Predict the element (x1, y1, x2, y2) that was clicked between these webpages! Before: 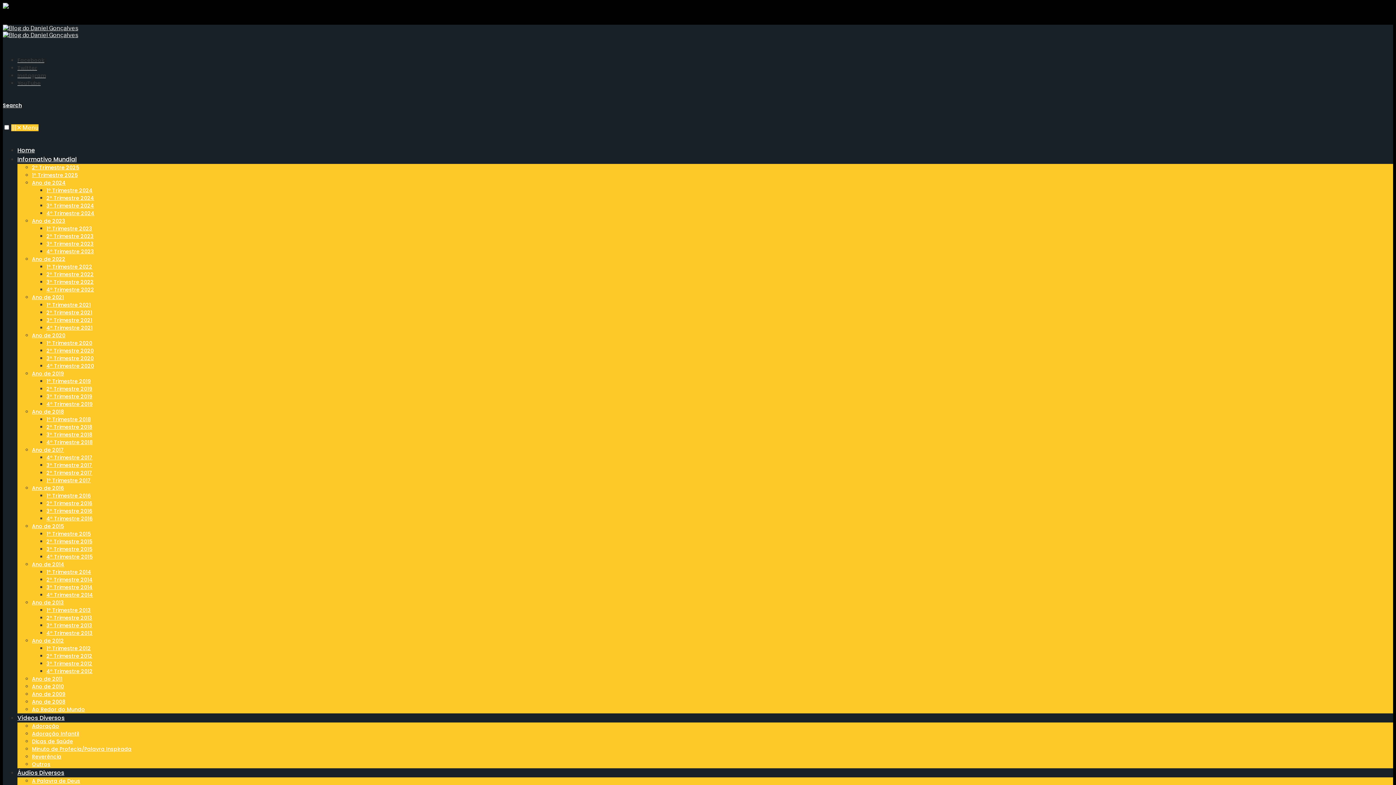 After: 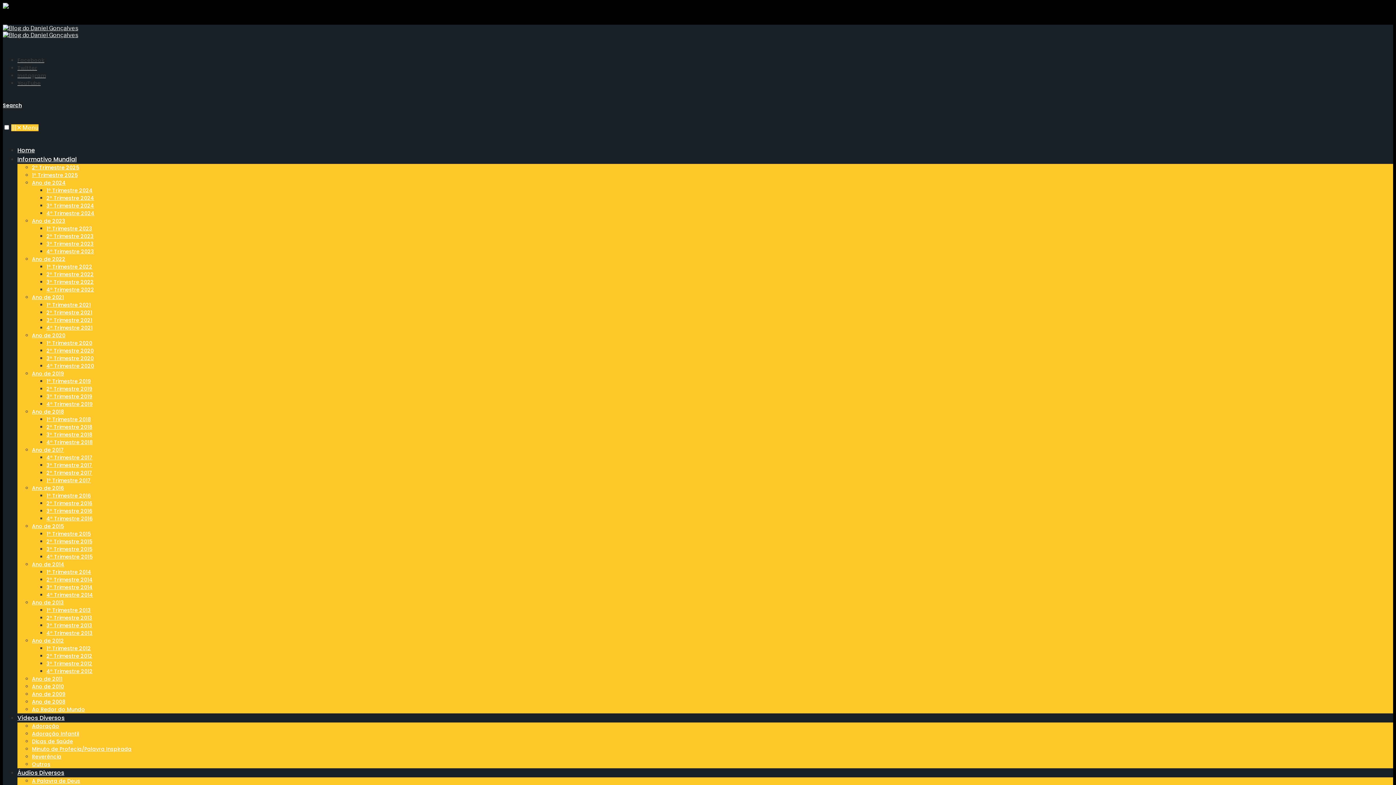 Action: bbox: (46, 461, 92, 469) label: 3º Trimestre 2017